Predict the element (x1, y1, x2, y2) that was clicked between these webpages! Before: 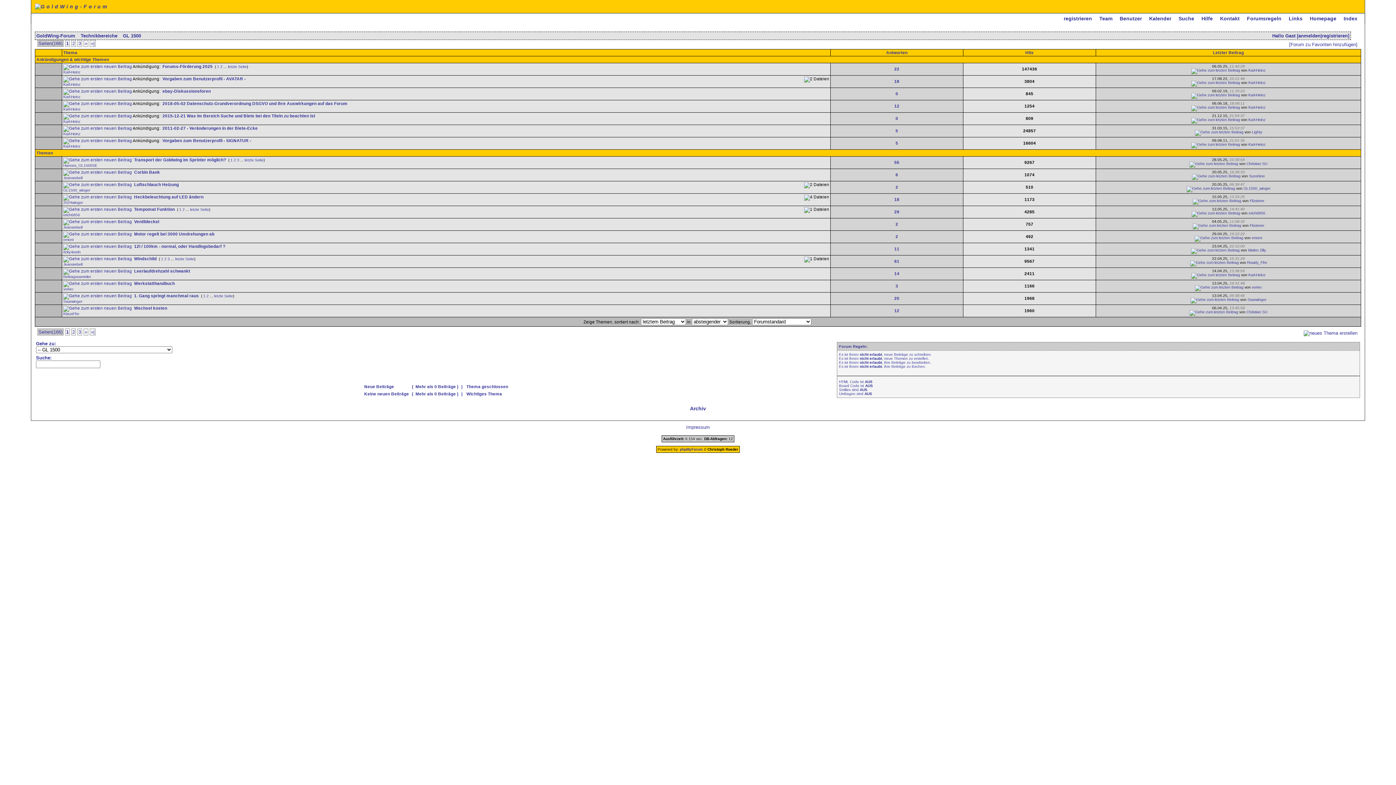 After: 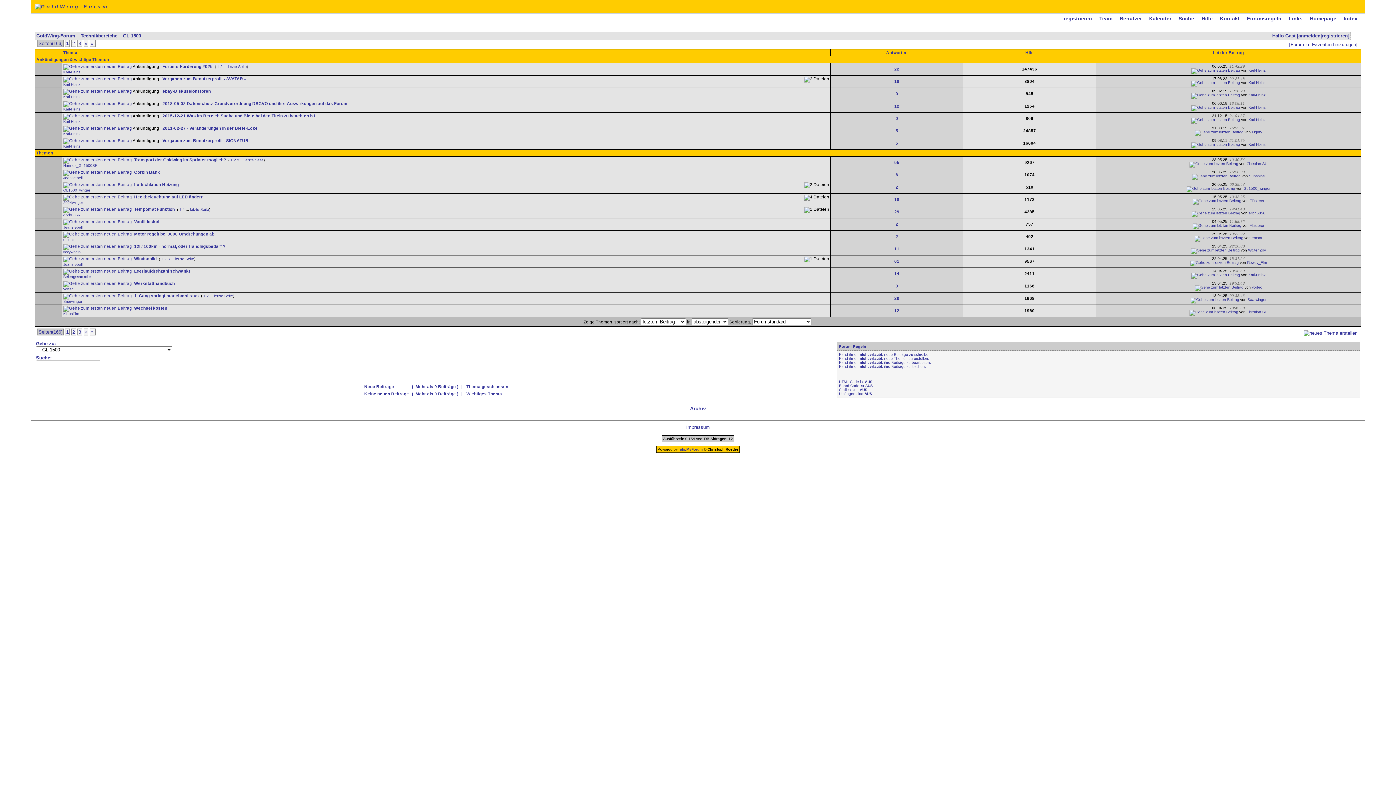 Action: label: 29 bbox: (894, 209, 899, 214)